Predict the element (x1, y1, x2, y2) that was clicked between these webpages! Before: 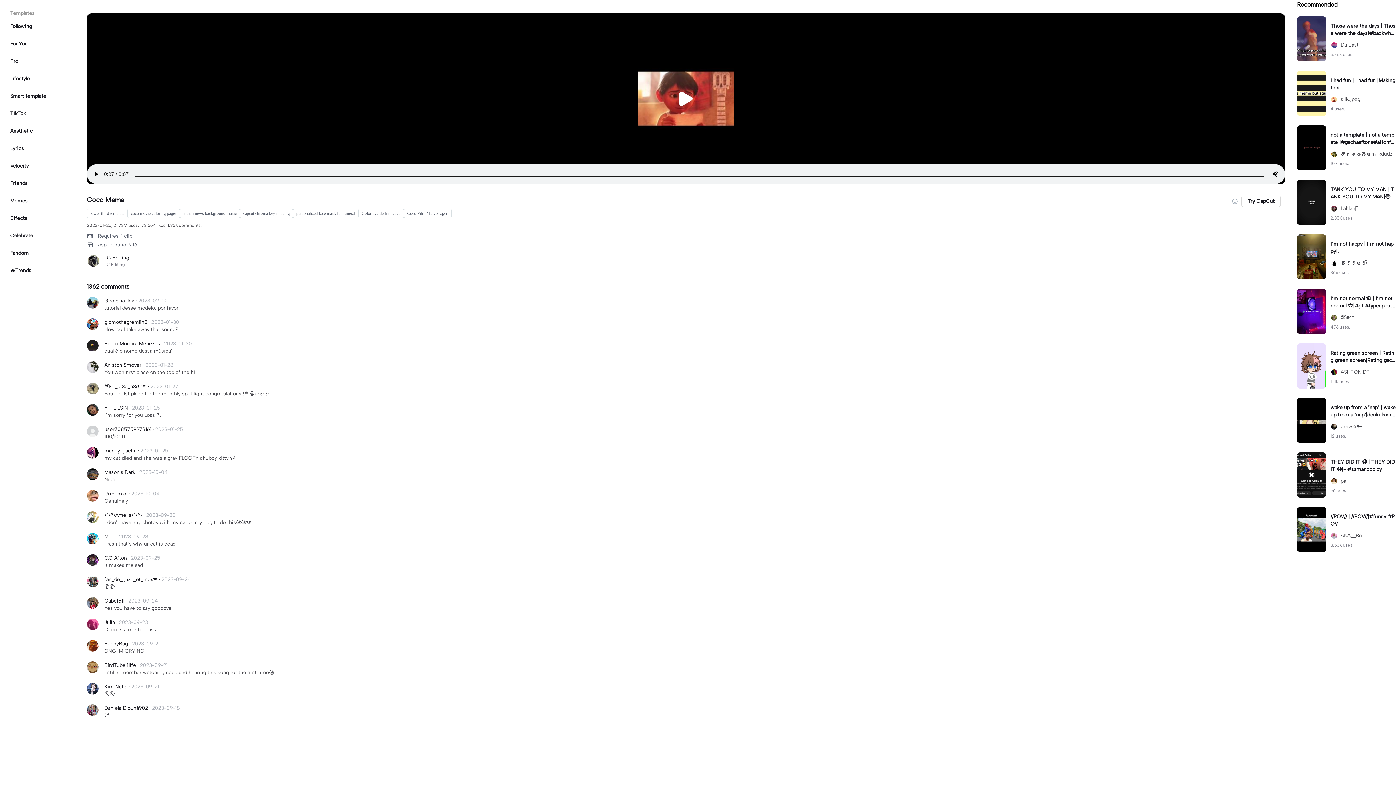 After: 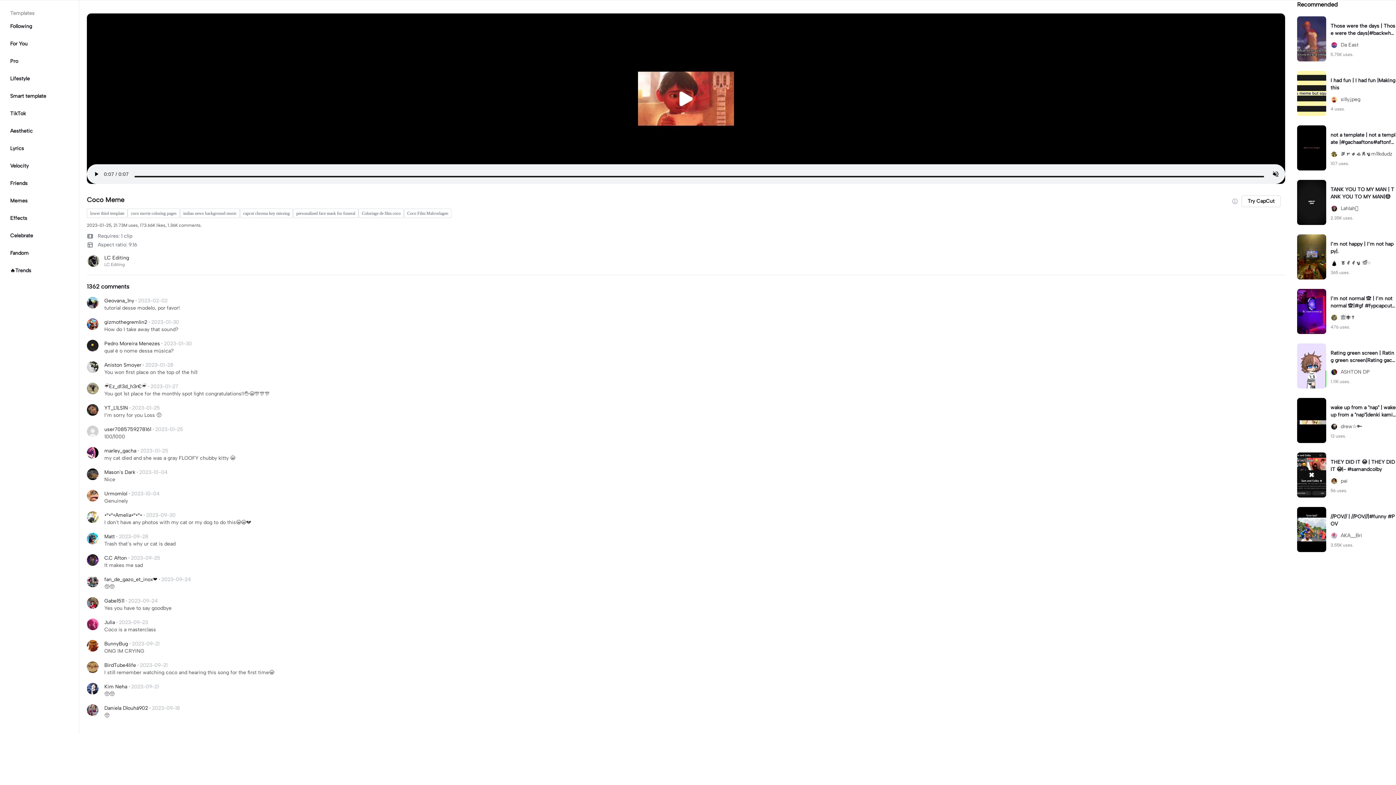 Action: bbox: (1330, 205, 1396, 212) label: Lahlah🤍